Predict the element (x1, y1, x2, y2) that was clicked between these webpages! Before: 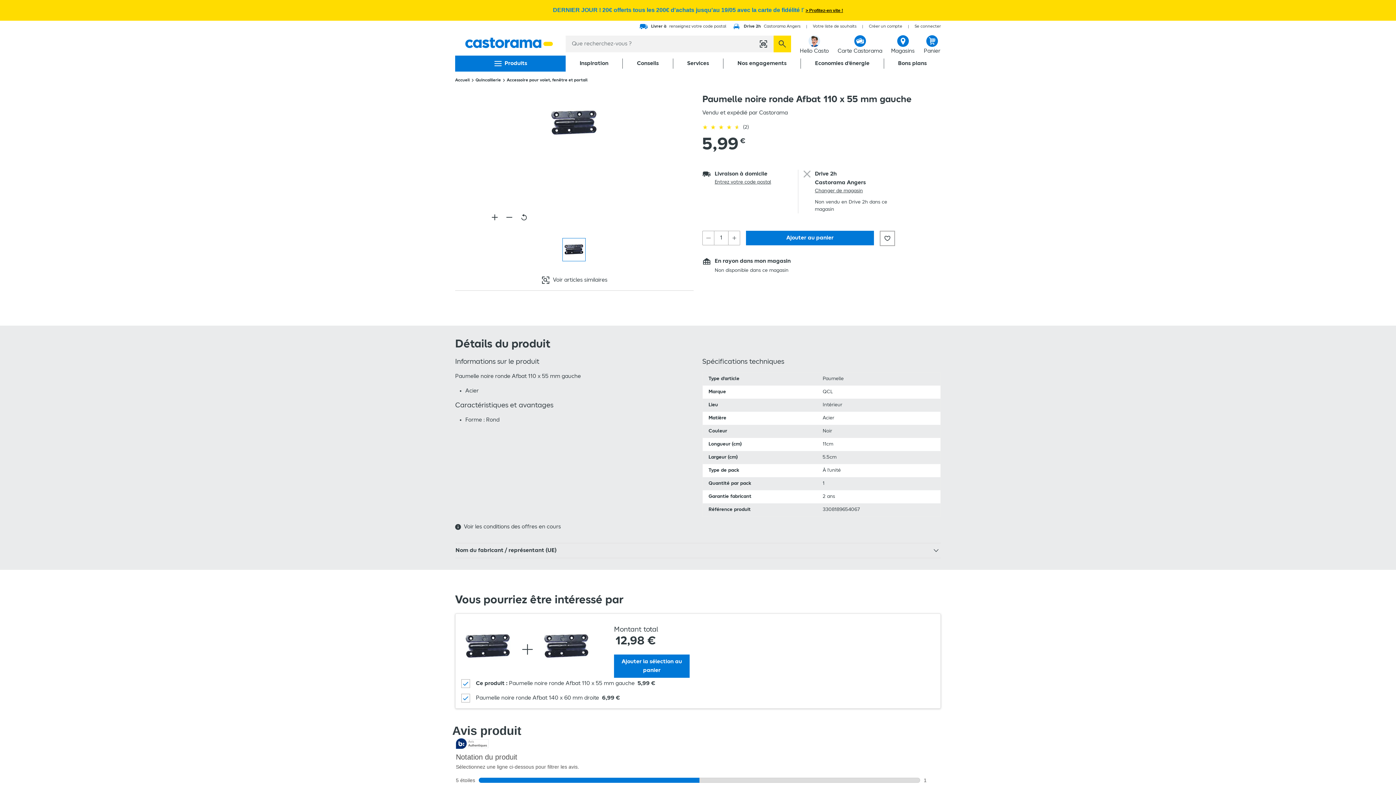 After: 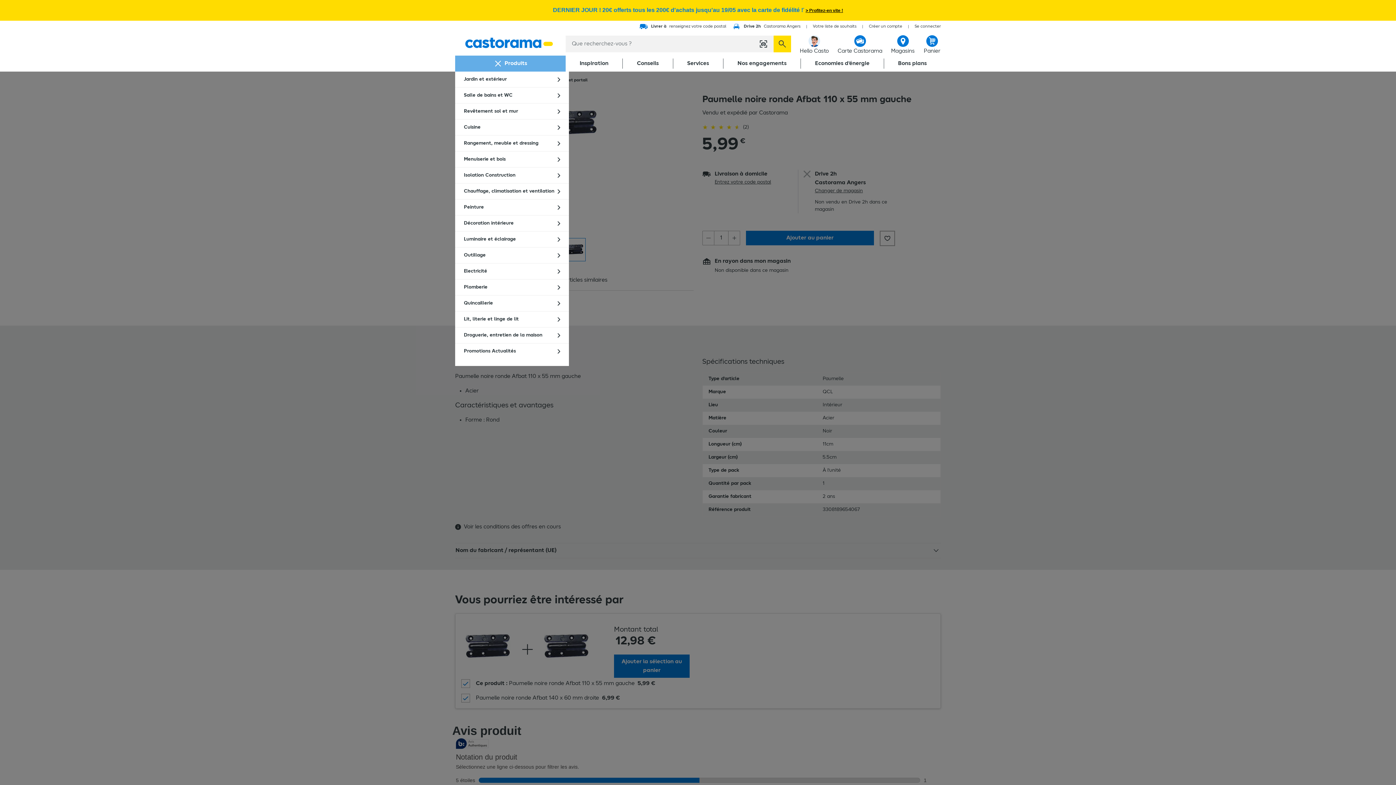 Action: bbox: (455, 55, 565, 71) label: Produits